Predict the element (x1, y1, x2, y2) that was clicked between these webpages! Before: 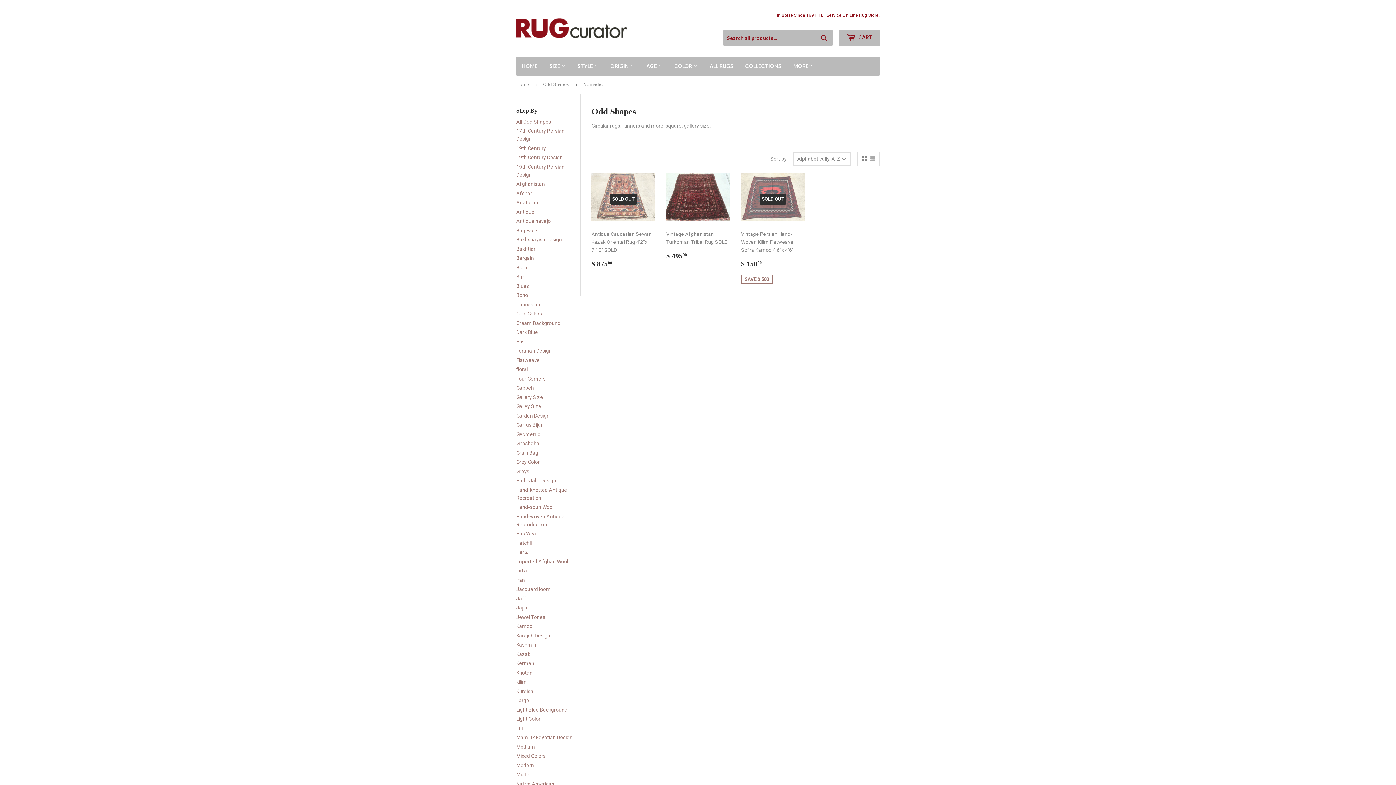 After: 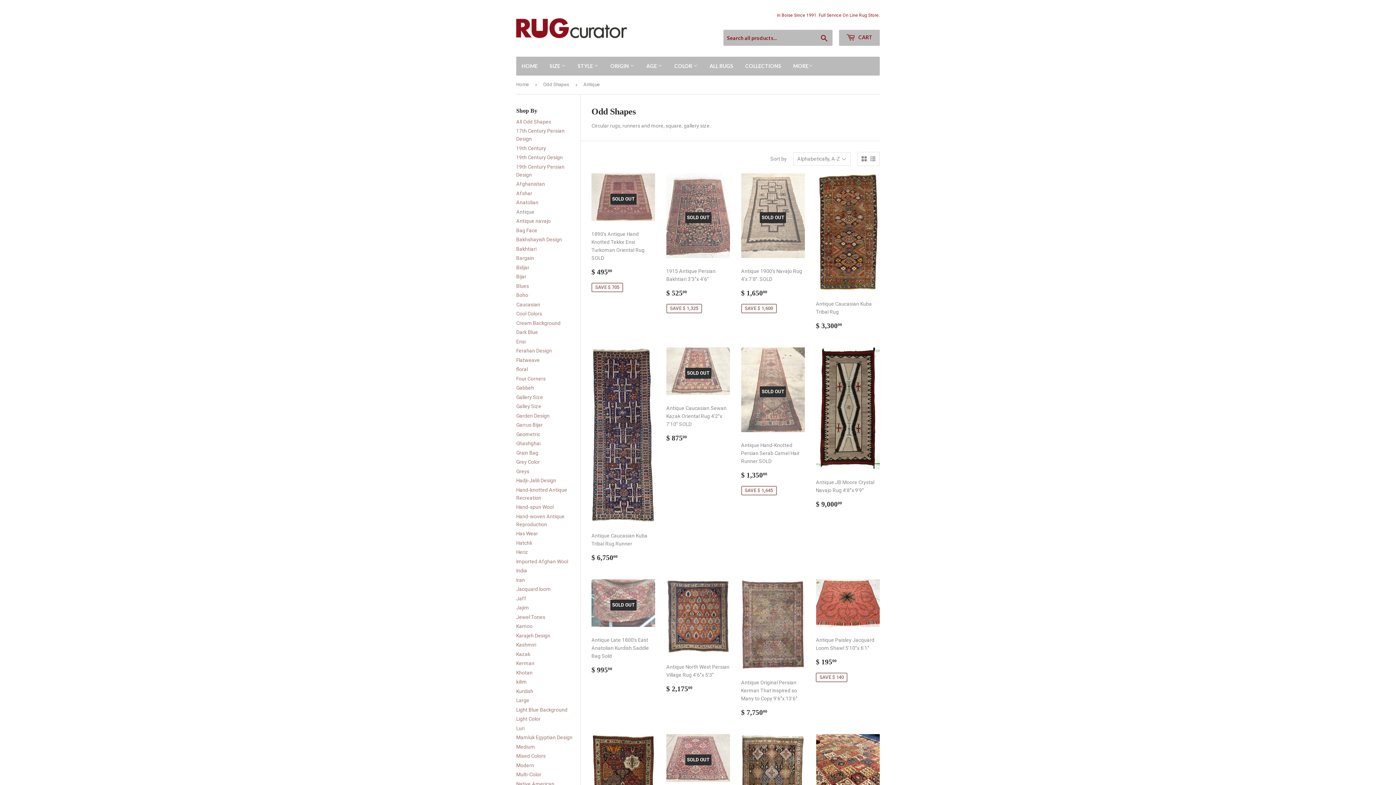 Action: label: Antique bbox: (516, 209, 534, 214)